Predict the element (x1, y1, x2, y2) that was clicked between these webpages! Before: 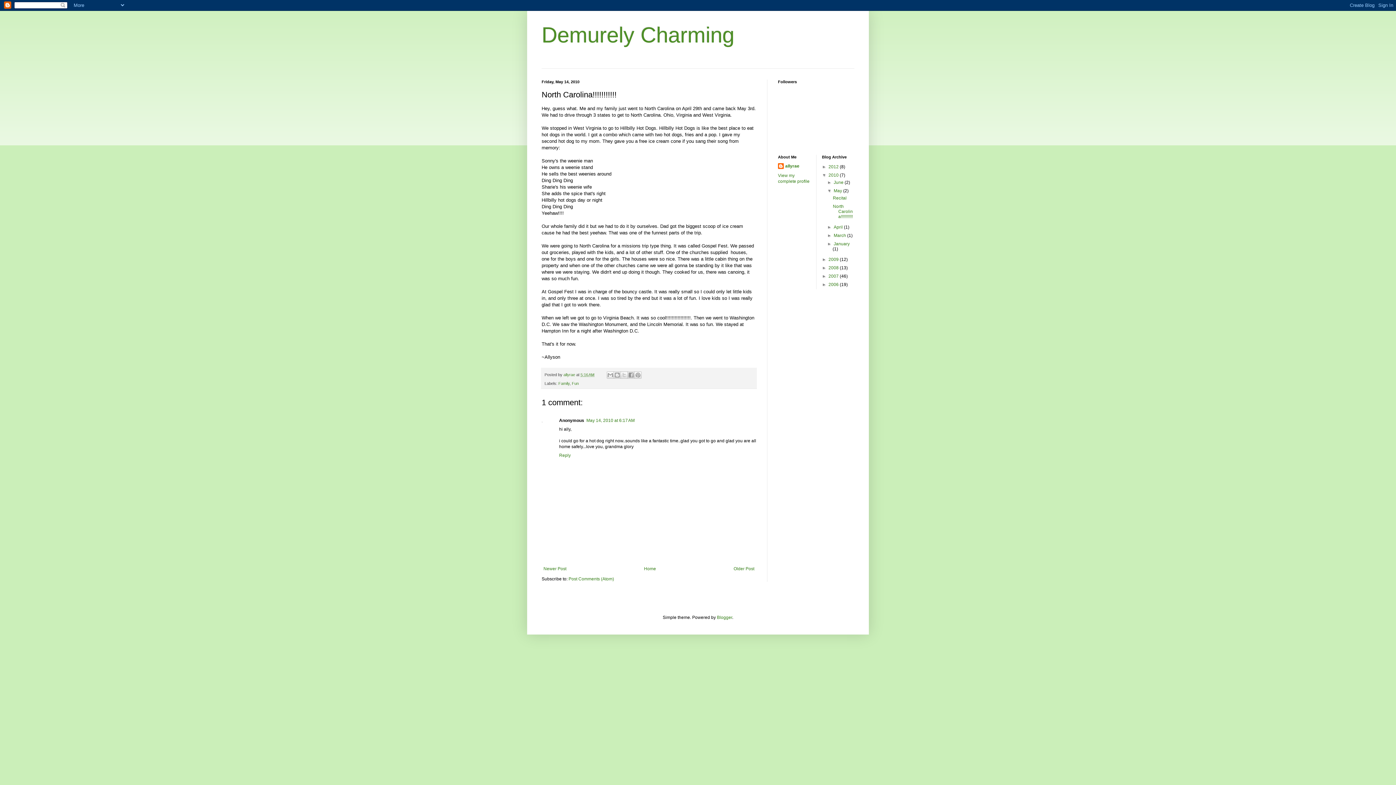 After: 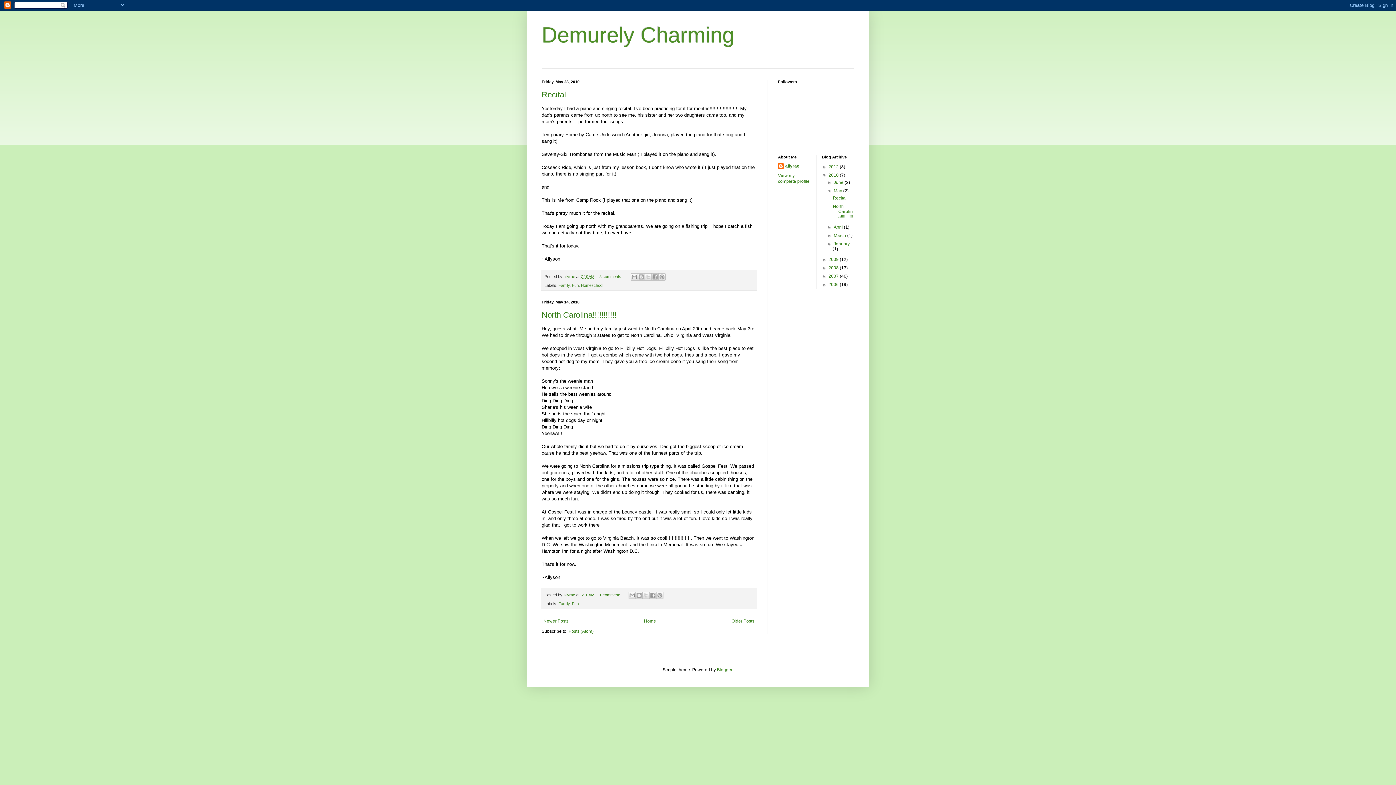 Action: bbox: (833, 188, 843, 193) label: May 